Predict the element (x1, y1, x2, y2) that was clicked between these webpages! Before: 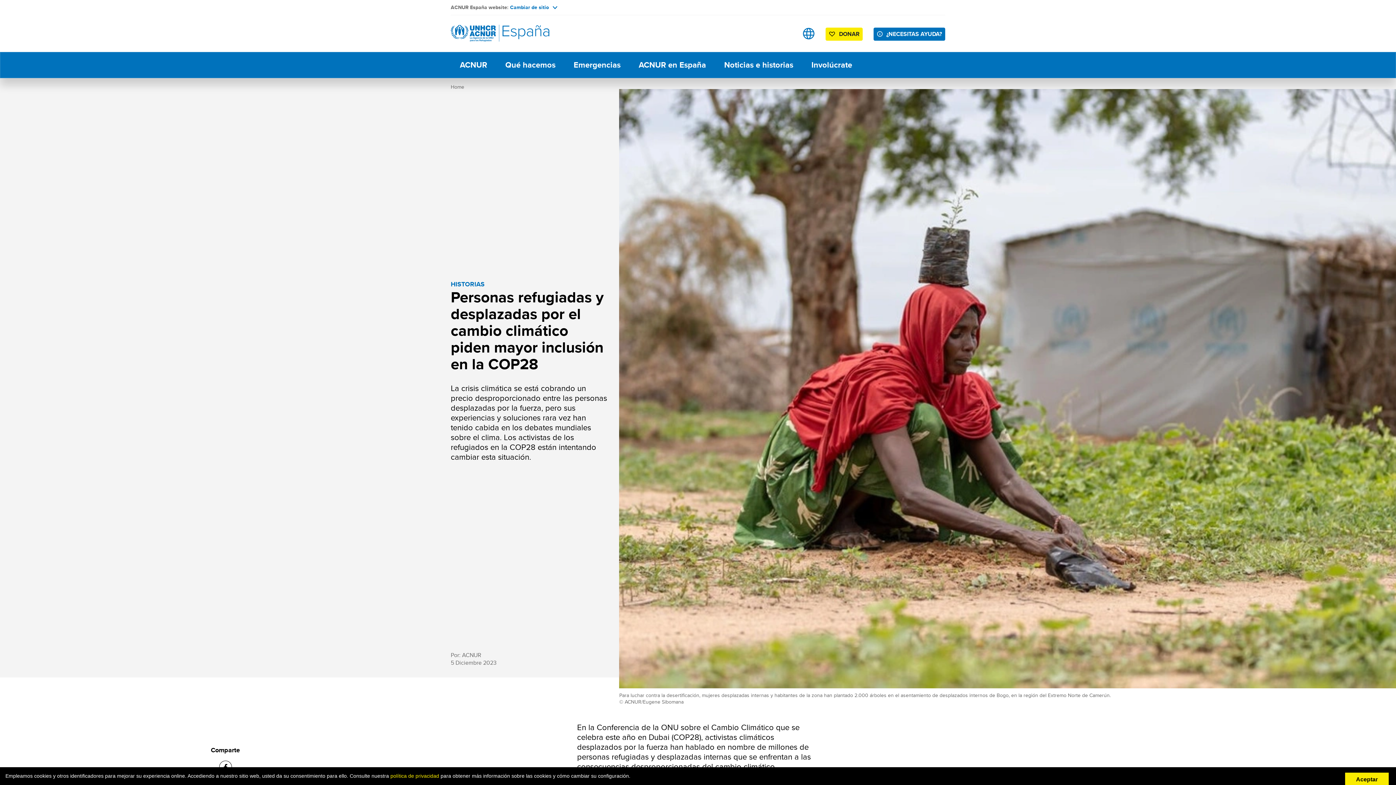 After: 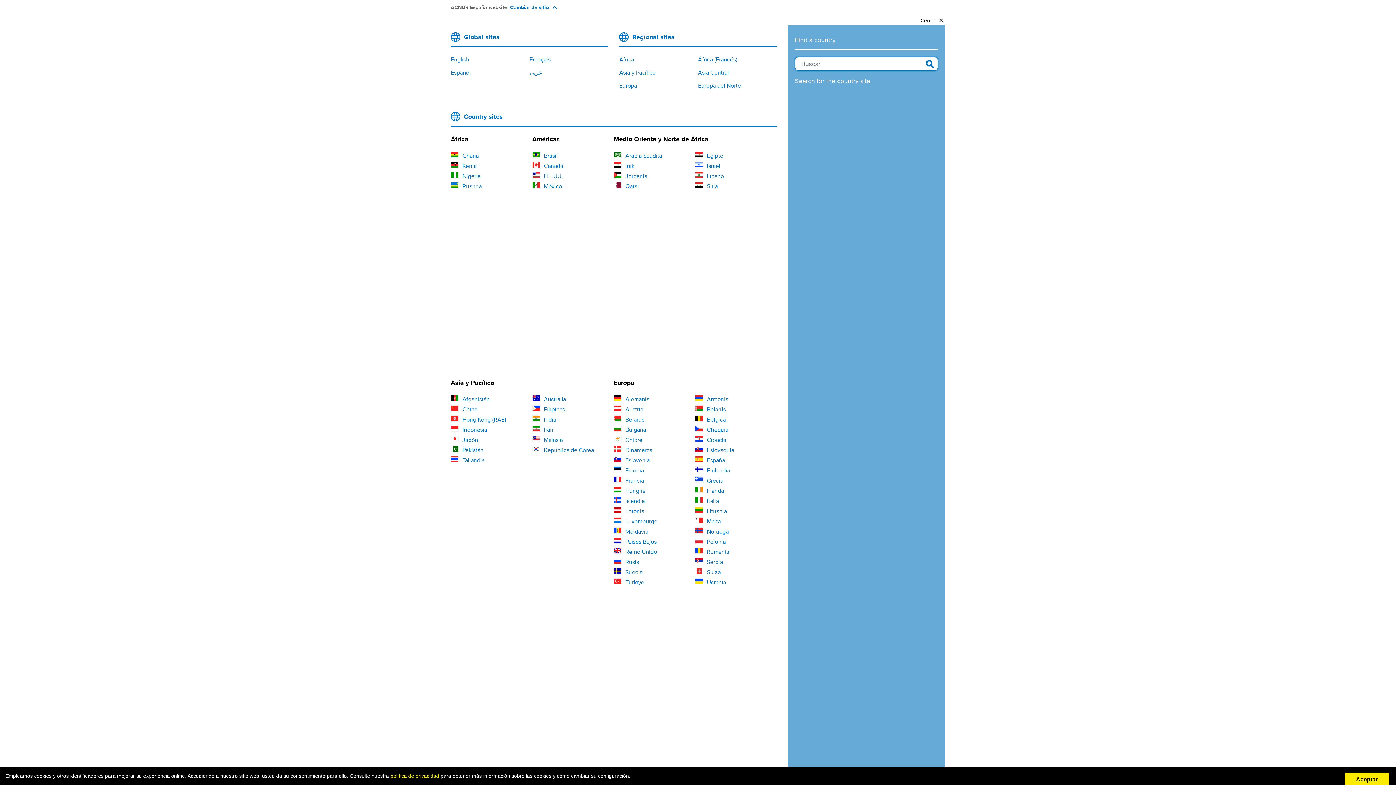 Action: label: Cambiar de sitio bbox: (510, 3, 557, 10)